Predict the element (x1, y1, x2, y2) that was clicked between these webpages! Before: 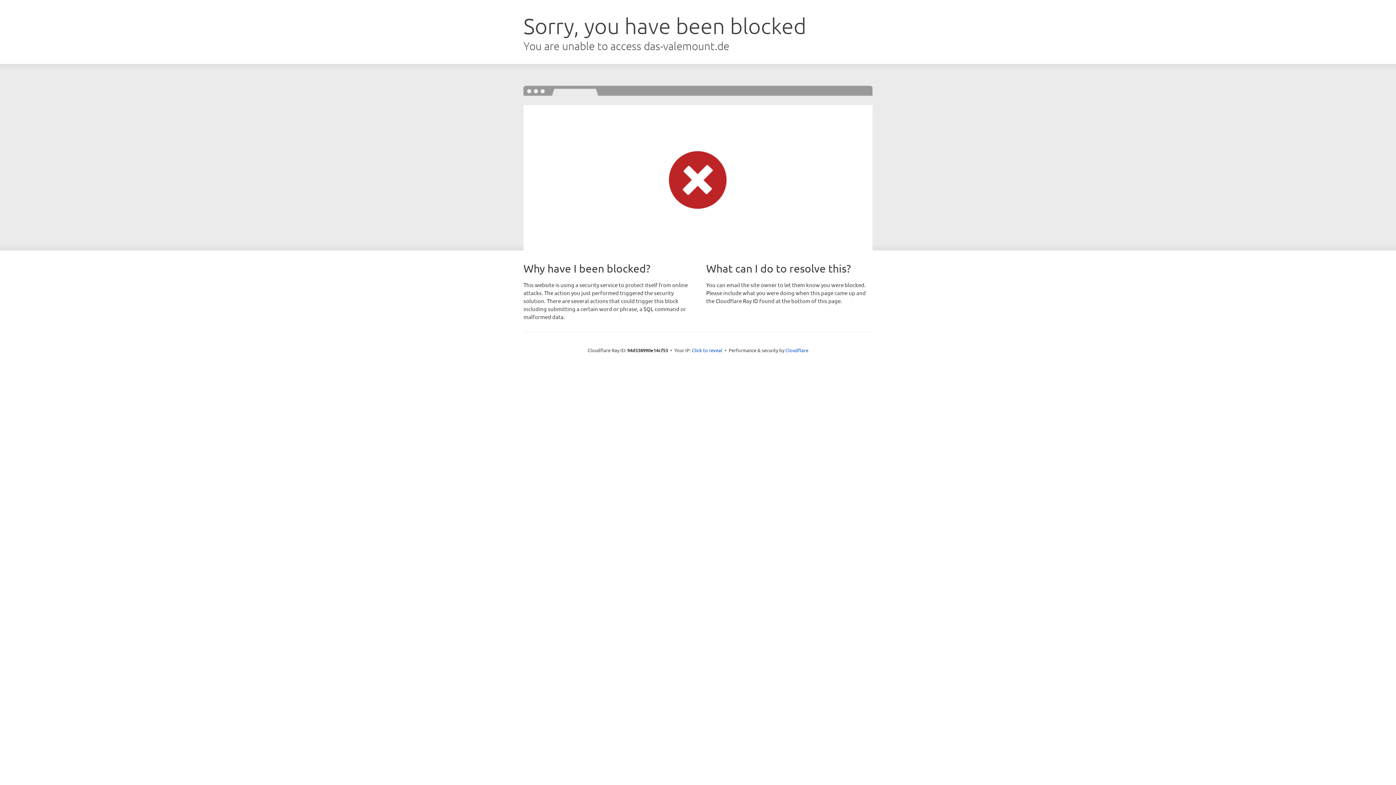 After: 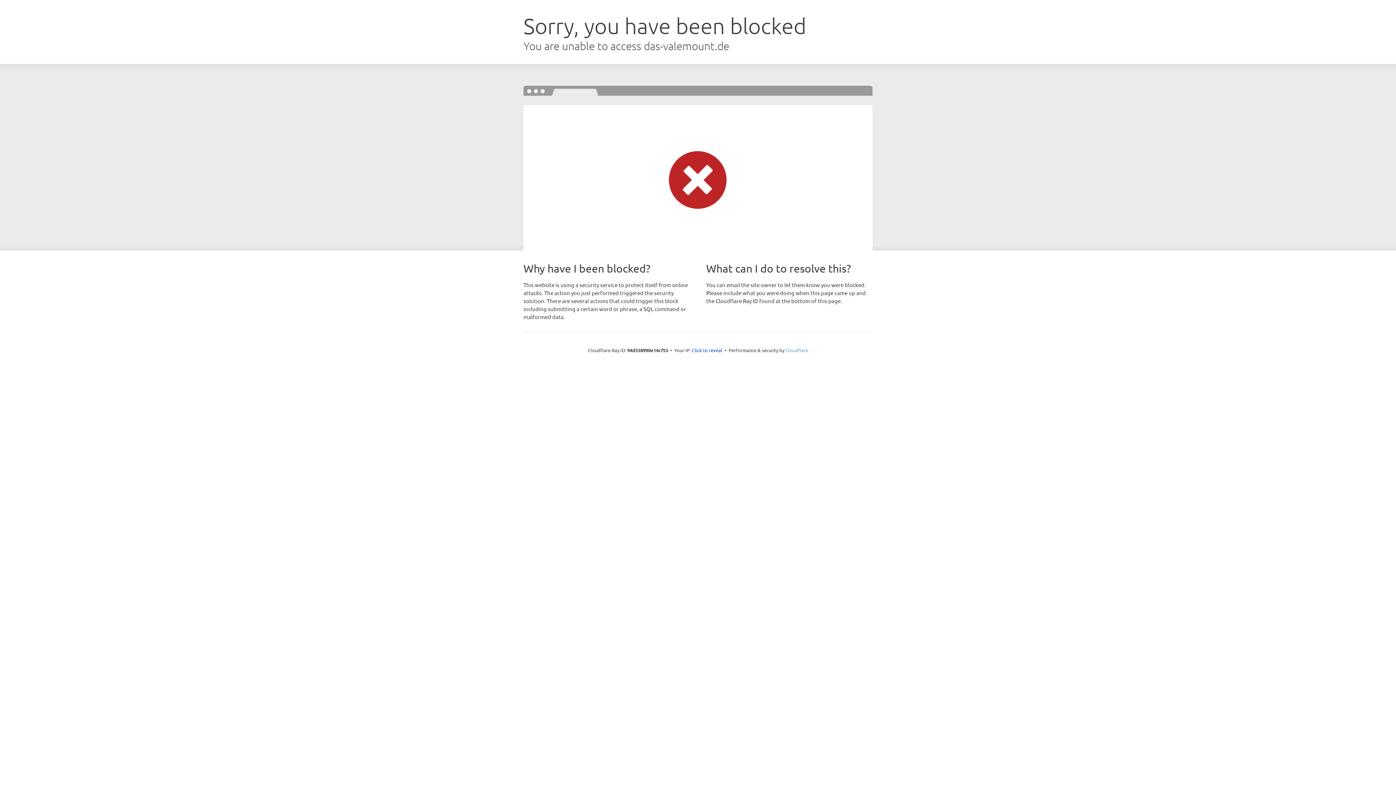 Action: label: Cloudflare bbox: (785, 347, 808, 353)